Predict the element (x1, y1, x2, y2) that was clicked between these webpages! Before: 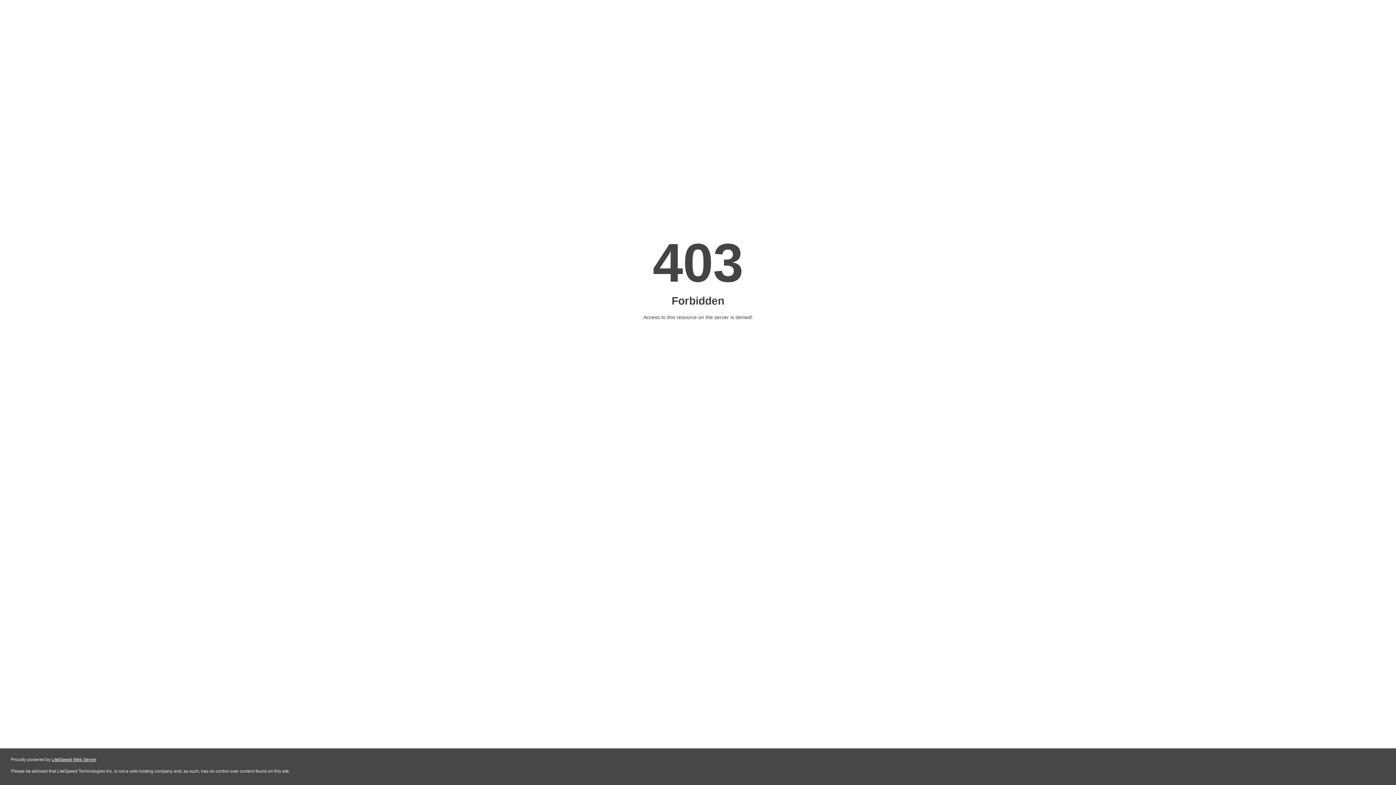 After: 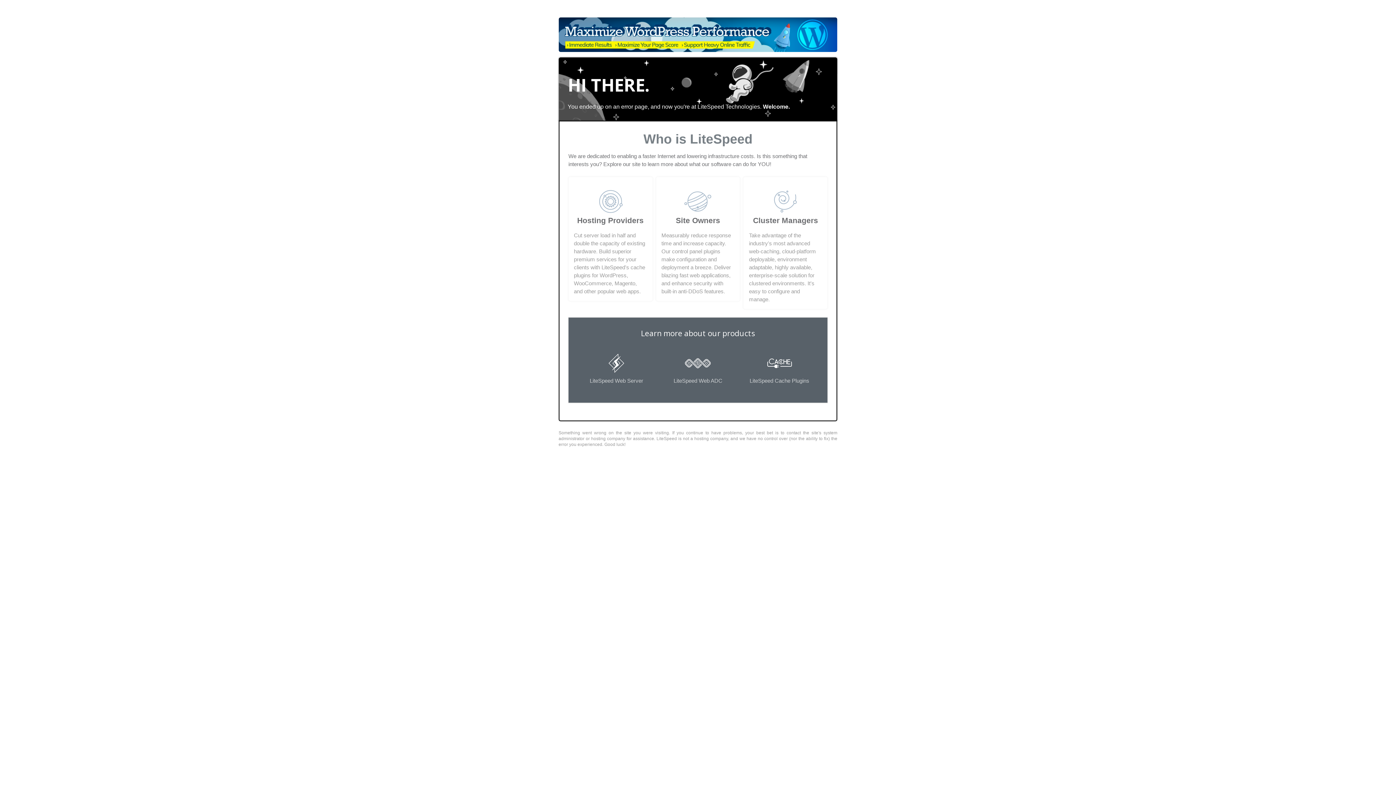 Action: bbox: (51, 757, 96, 762) label: LiteSpeed Web Server